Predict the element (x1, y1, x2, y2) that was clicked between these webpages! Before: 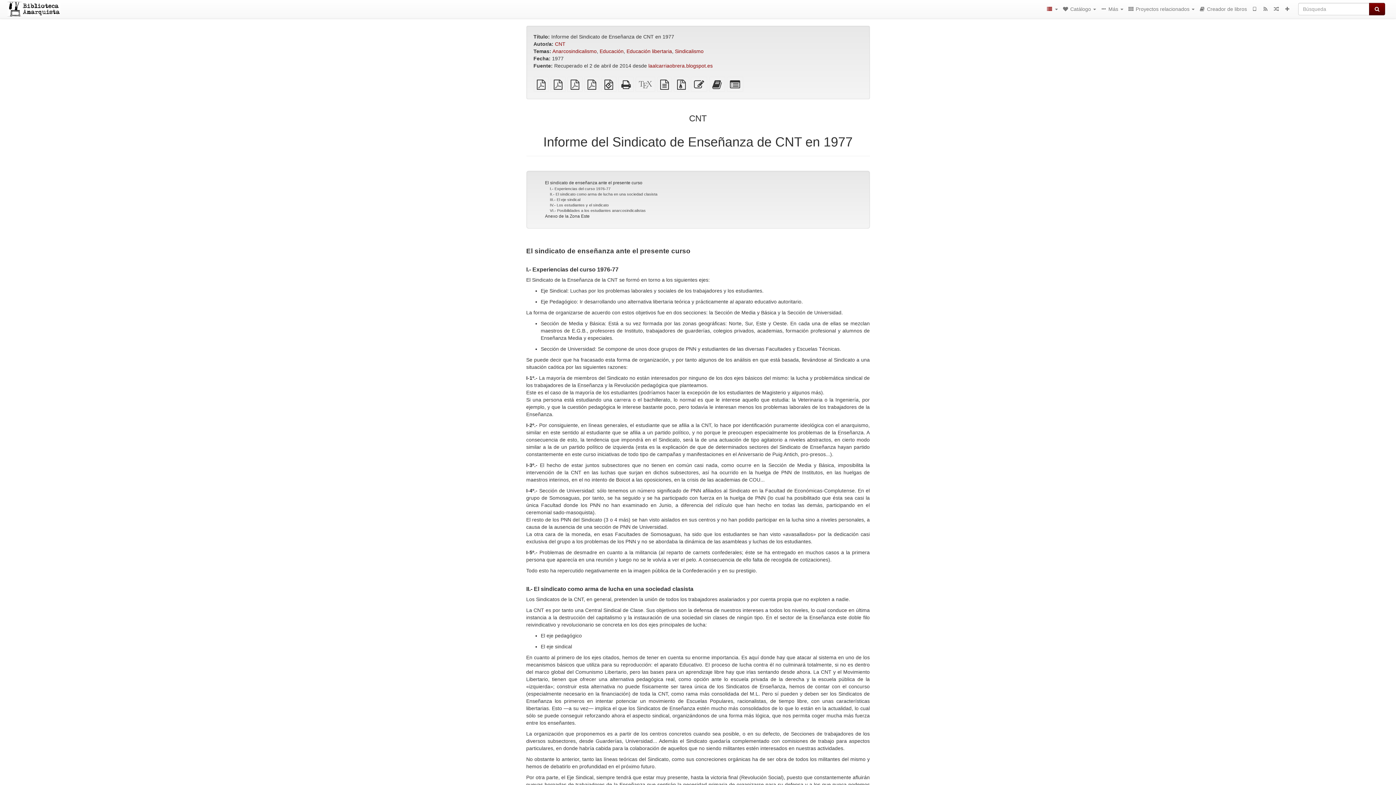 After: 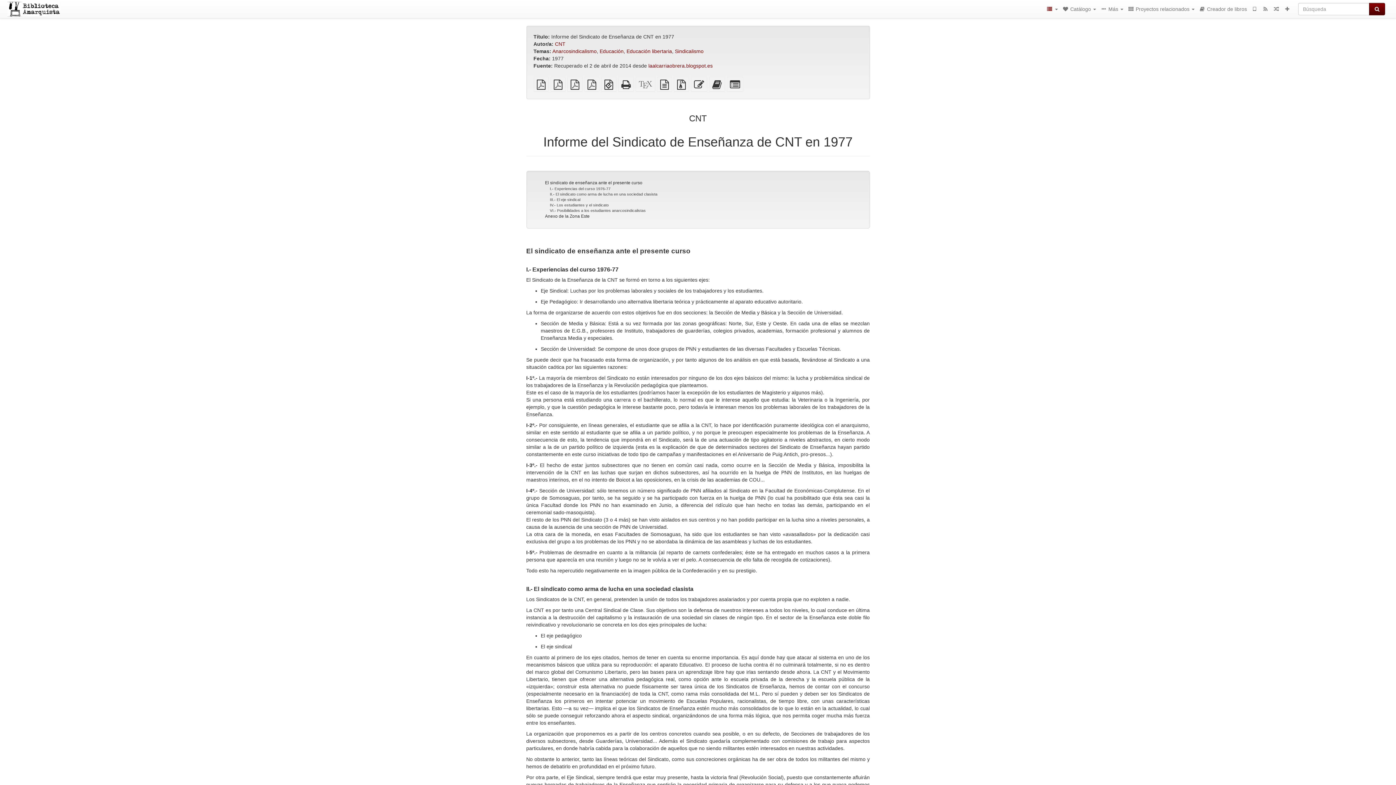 Action: label: PDF mini bbox: (584, 83, 599, 89)